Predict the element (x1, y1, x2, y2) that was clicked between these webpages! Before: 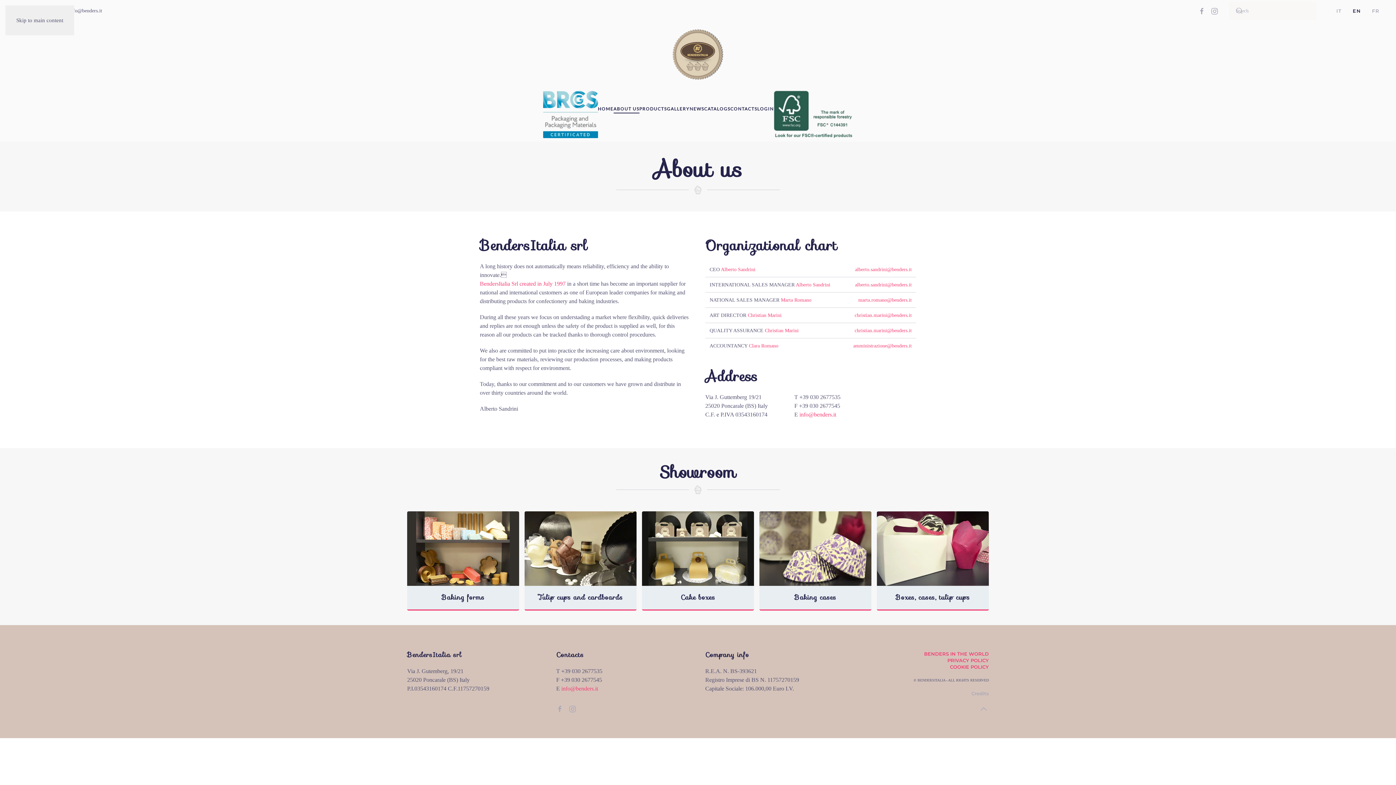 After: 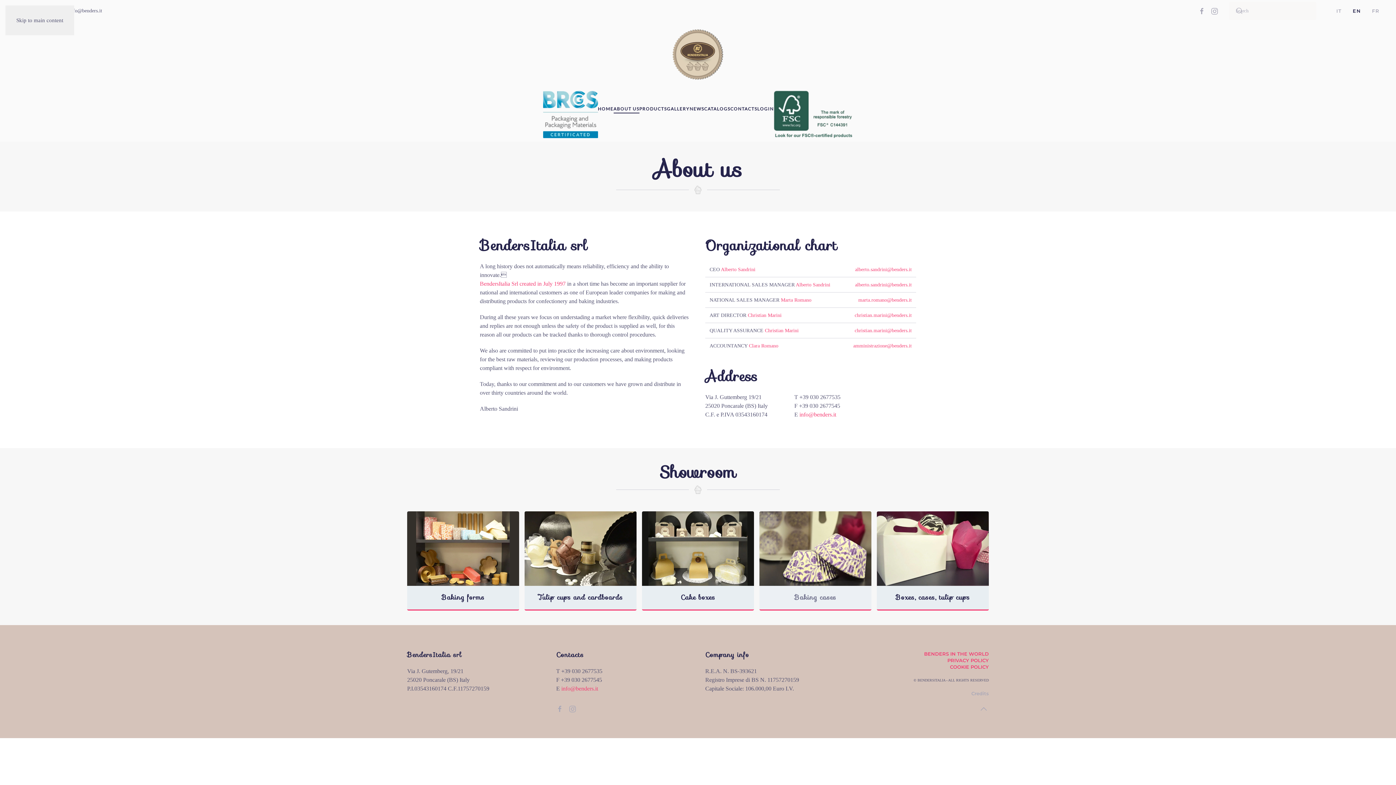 Action: label: Baking cases bbox: (759, 511, 871, 610)